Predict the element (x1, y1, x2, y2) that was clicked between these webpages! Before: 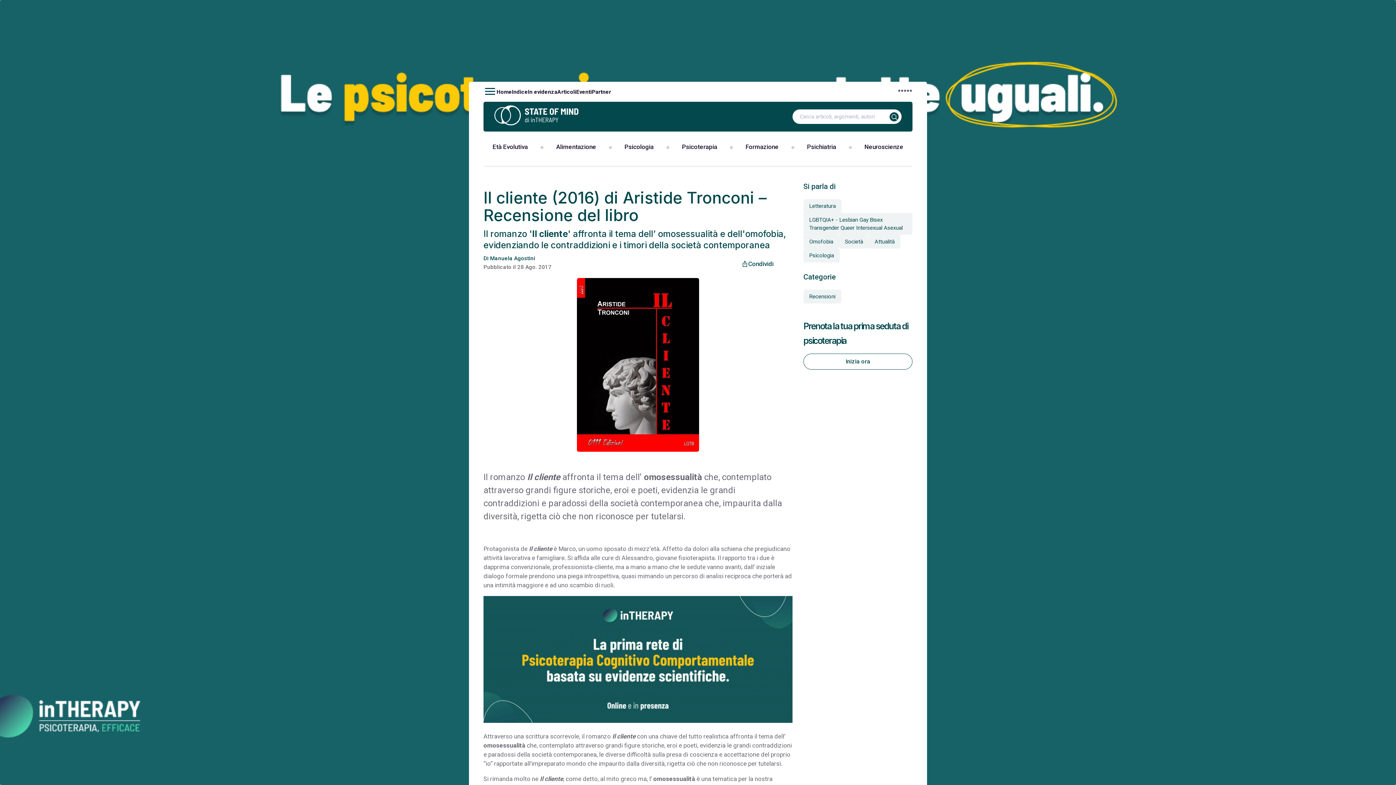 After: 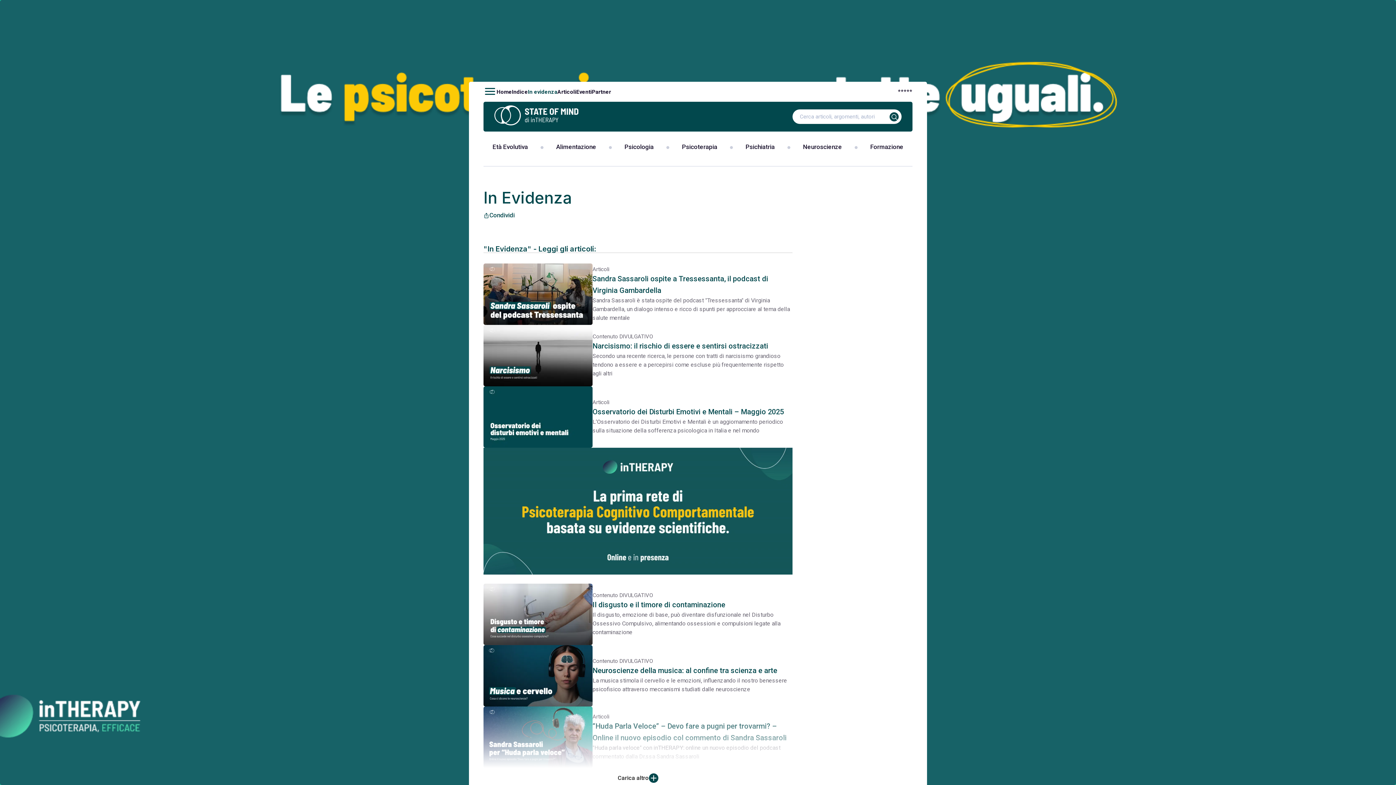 Action: label: In evidenza bbox: (528, 88, 557, 95)